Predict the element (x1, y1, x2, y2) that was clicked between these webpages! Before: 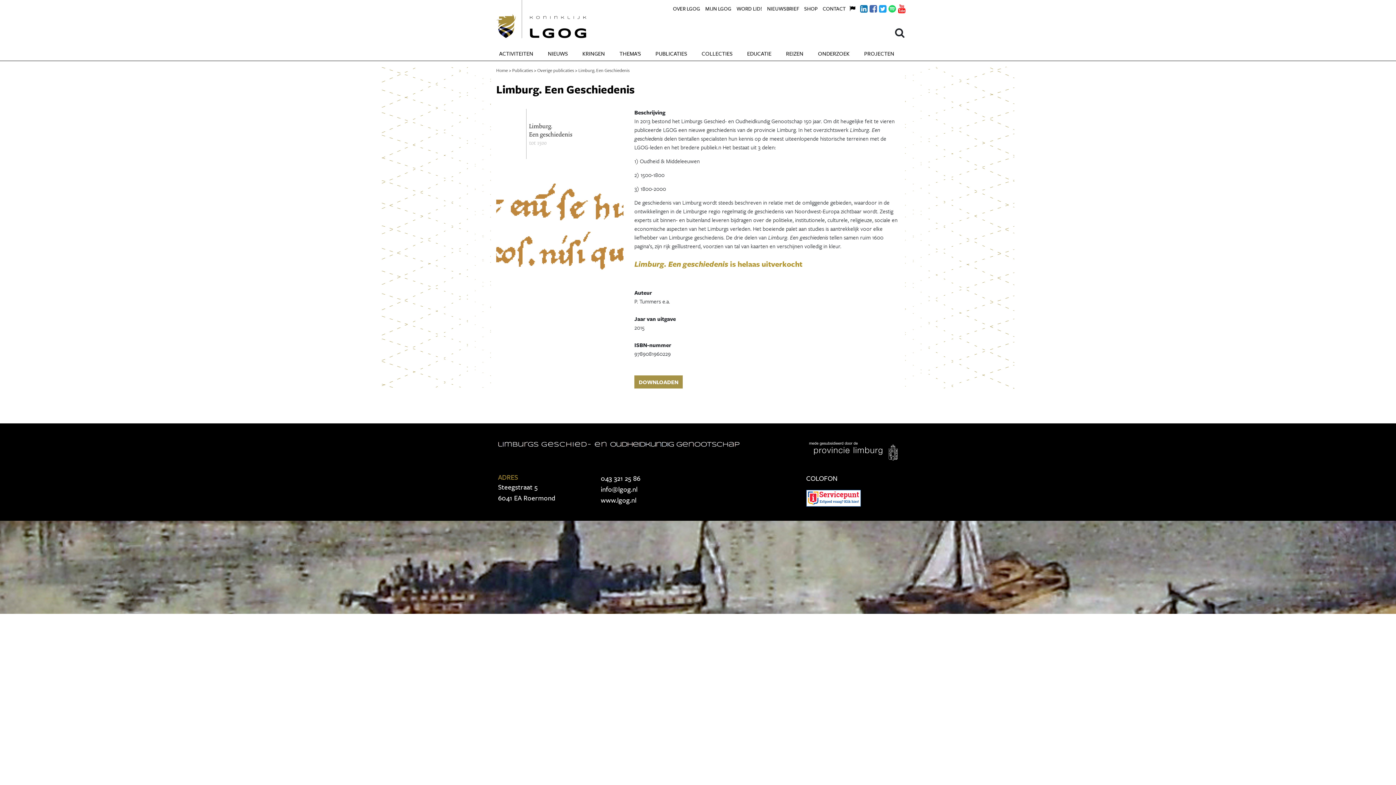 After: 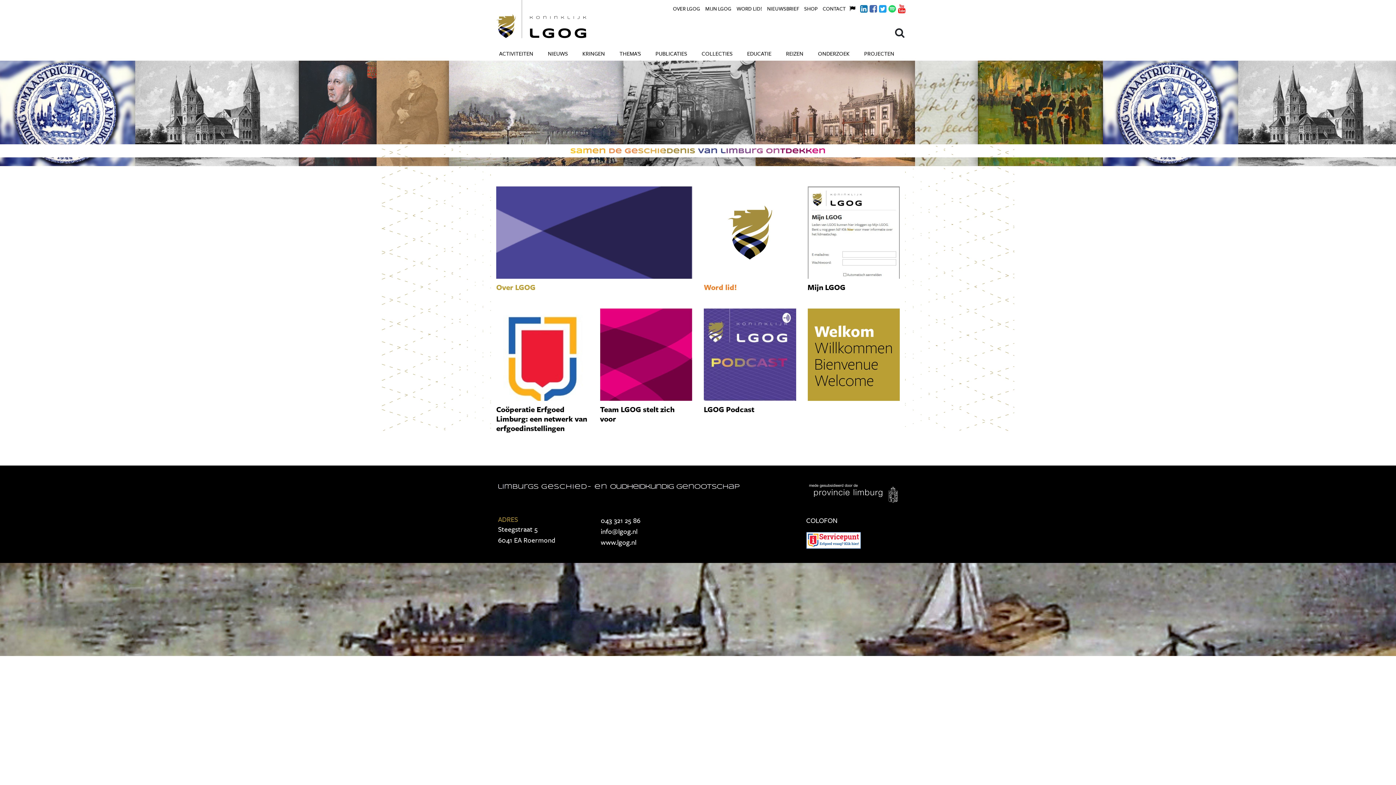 Action: label: Home bbox: (496, 66, 512, 73)